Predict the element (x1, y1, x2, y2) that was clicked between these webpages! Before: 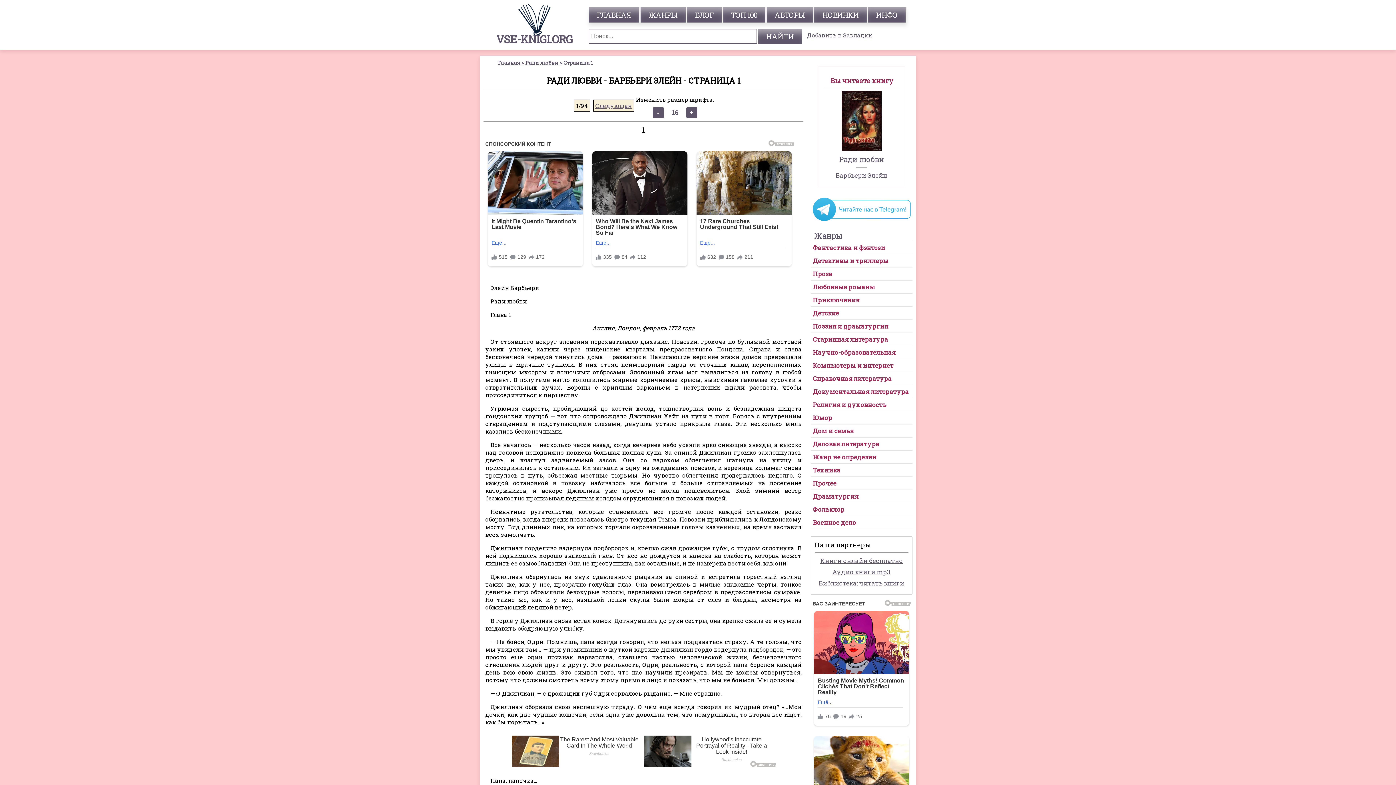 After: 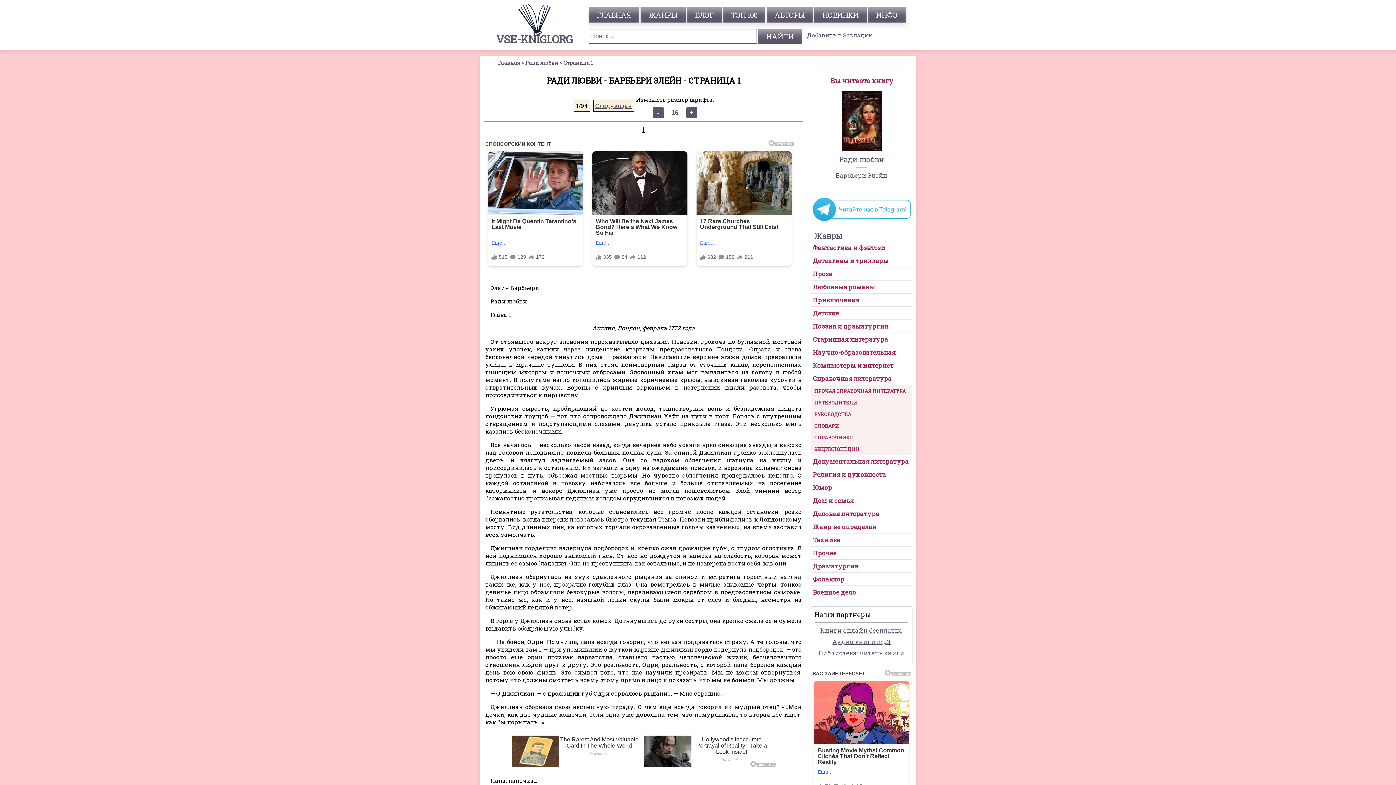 Action: label: Справочная литература bbox: (813, 374, 892, 382)